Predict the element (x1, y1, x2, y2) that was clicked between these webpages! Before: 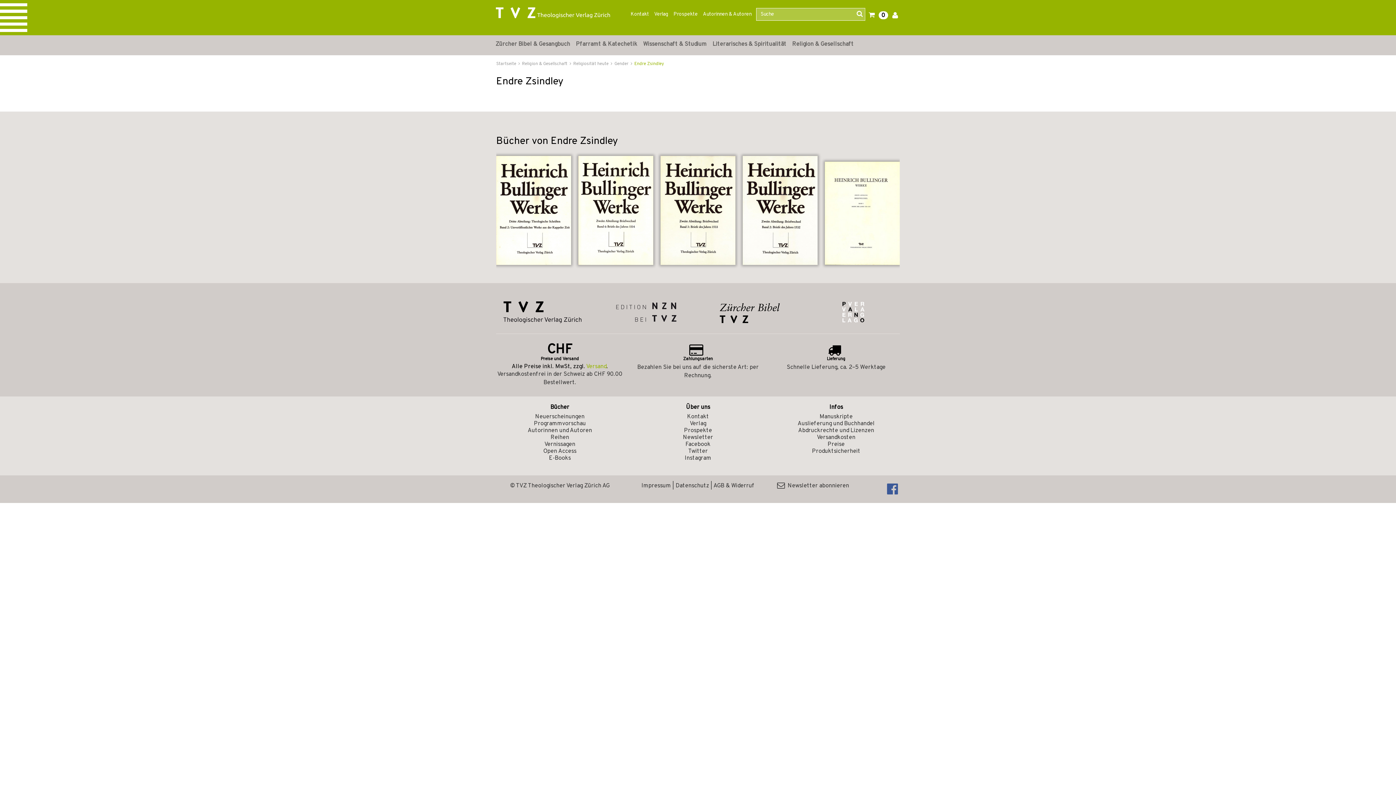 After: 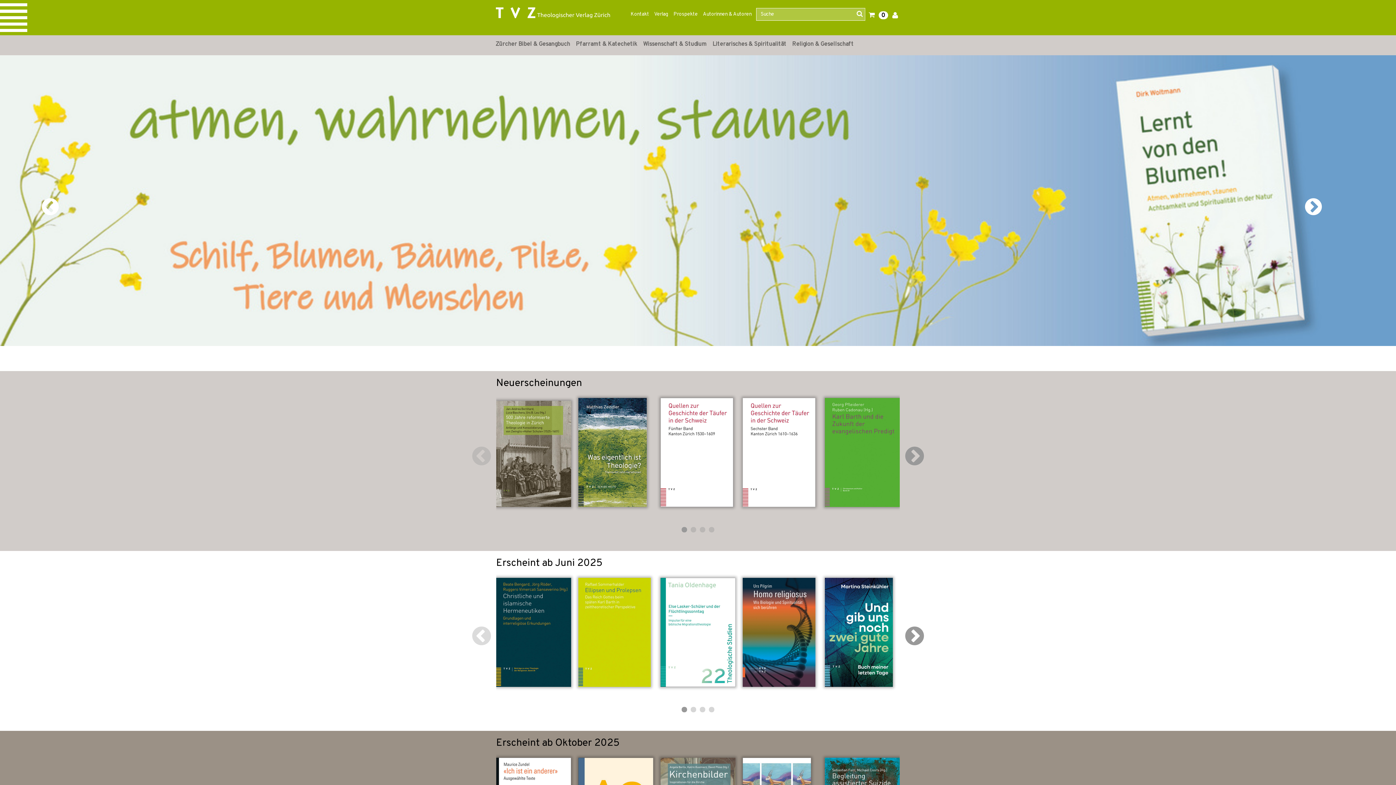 Action: bbox: (493, 7, 620, 35) label:  